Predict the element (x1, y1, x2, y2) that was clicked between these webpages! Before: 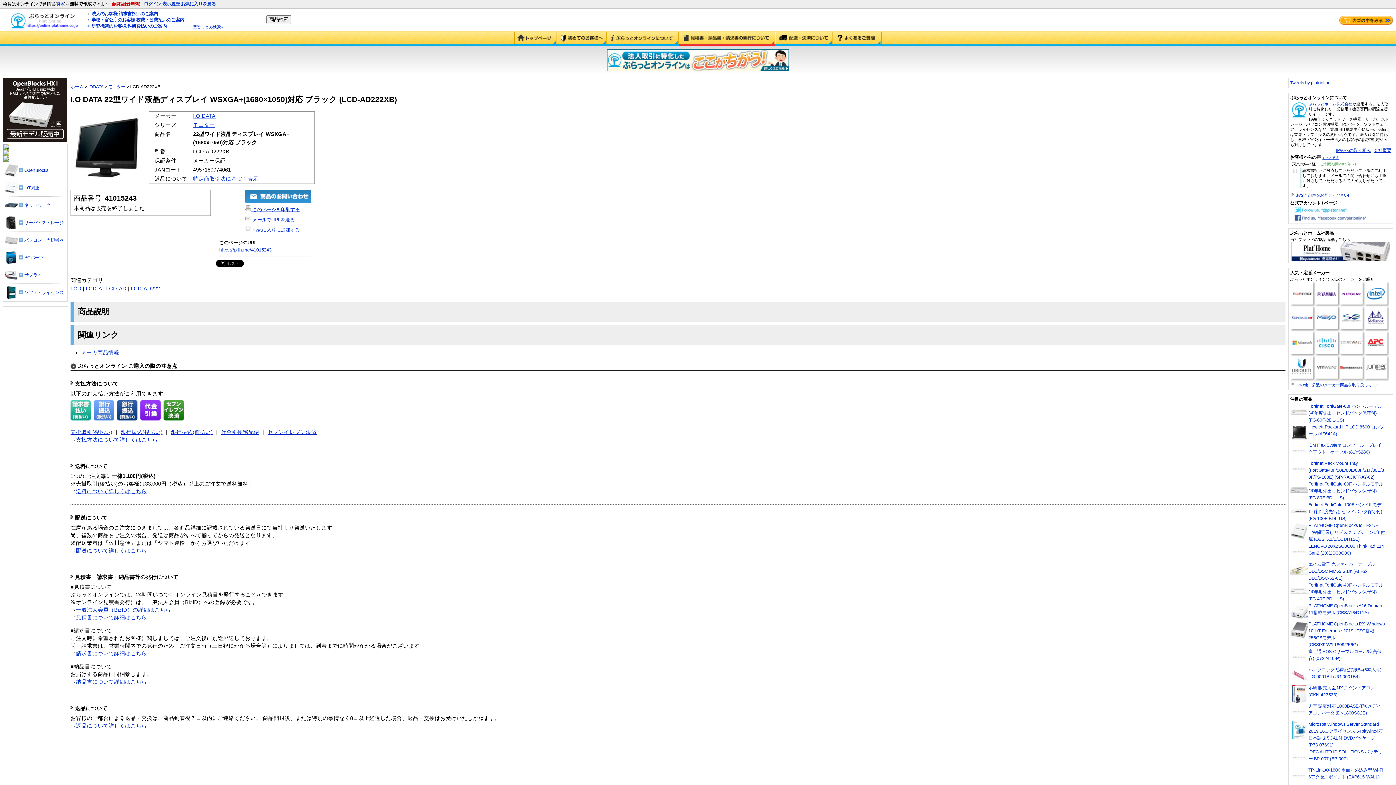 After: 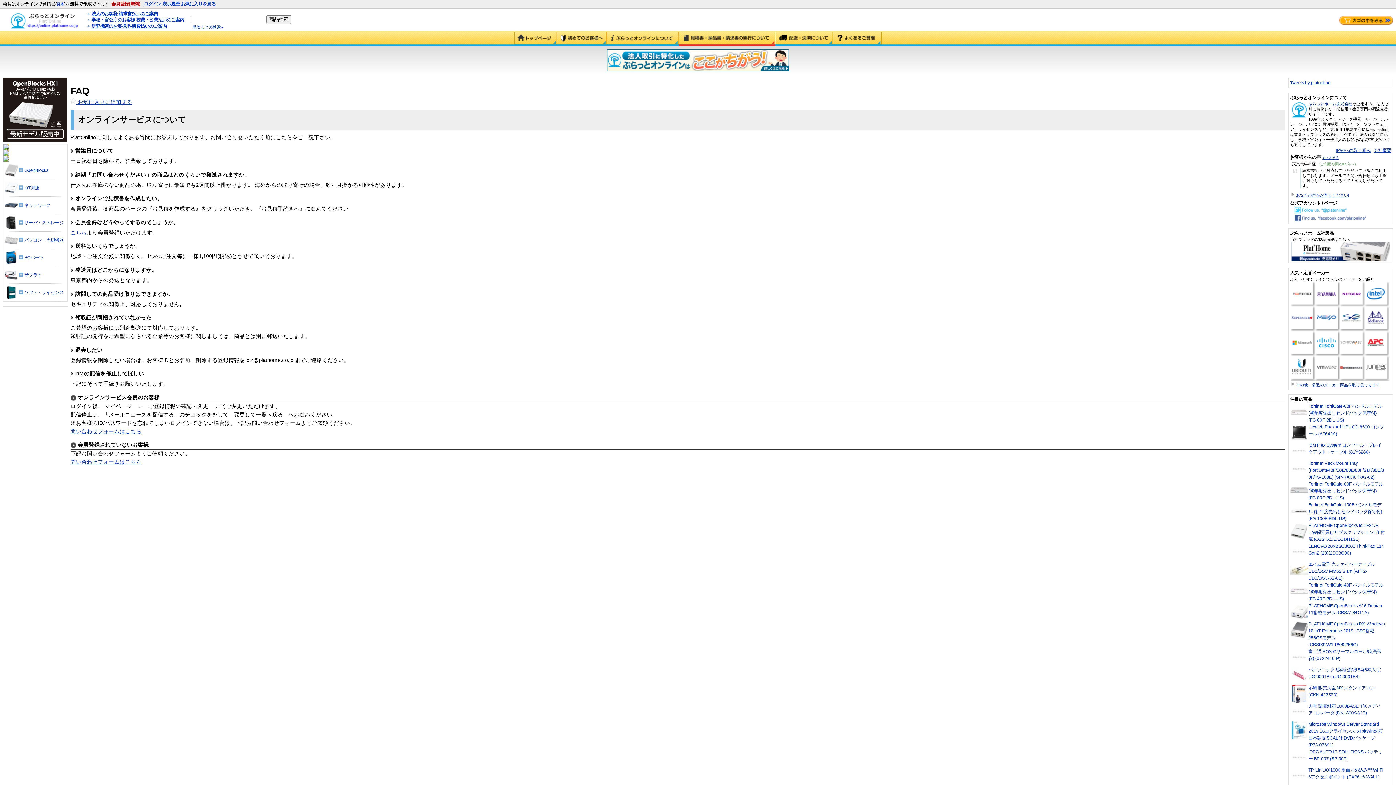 Action: label: よくあるご質問 bbox: (833, 31, 881, 45)